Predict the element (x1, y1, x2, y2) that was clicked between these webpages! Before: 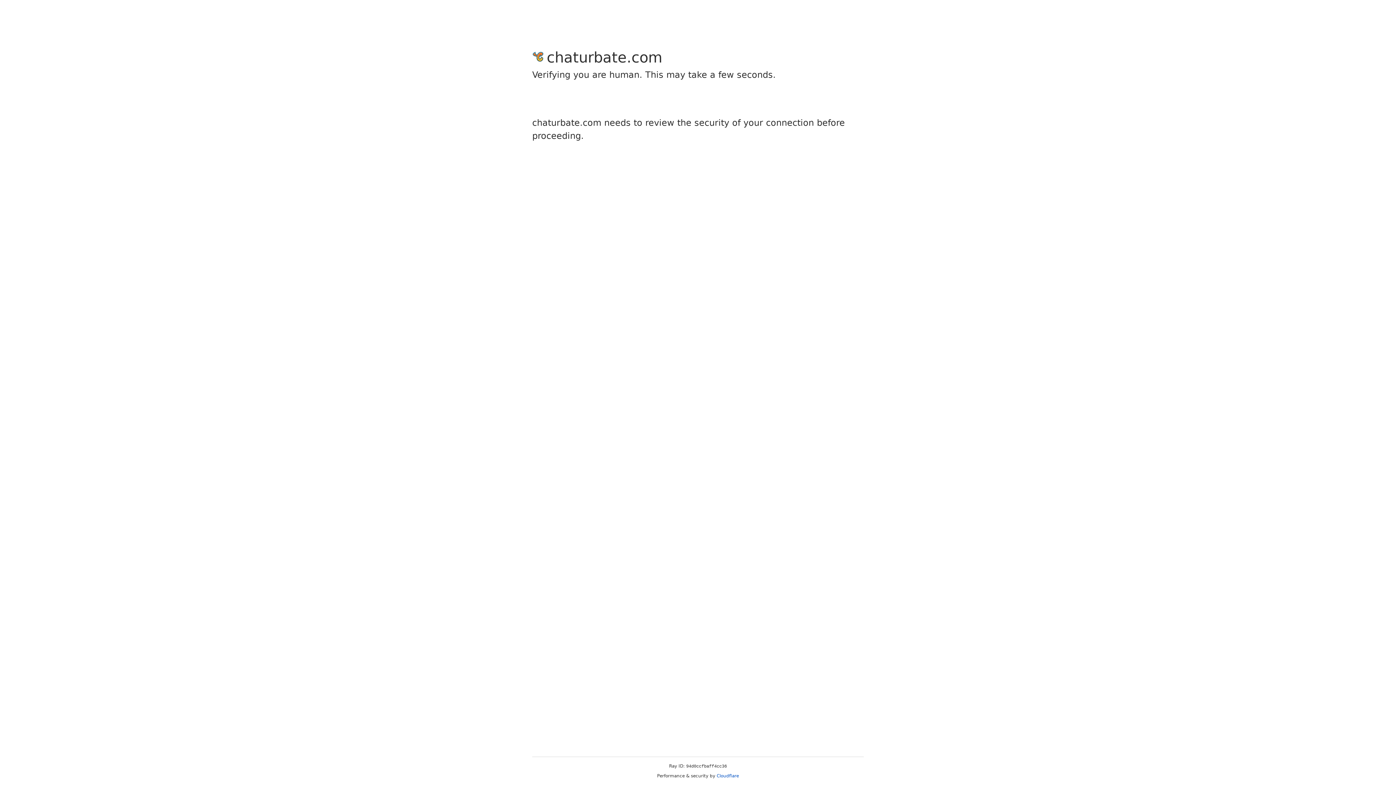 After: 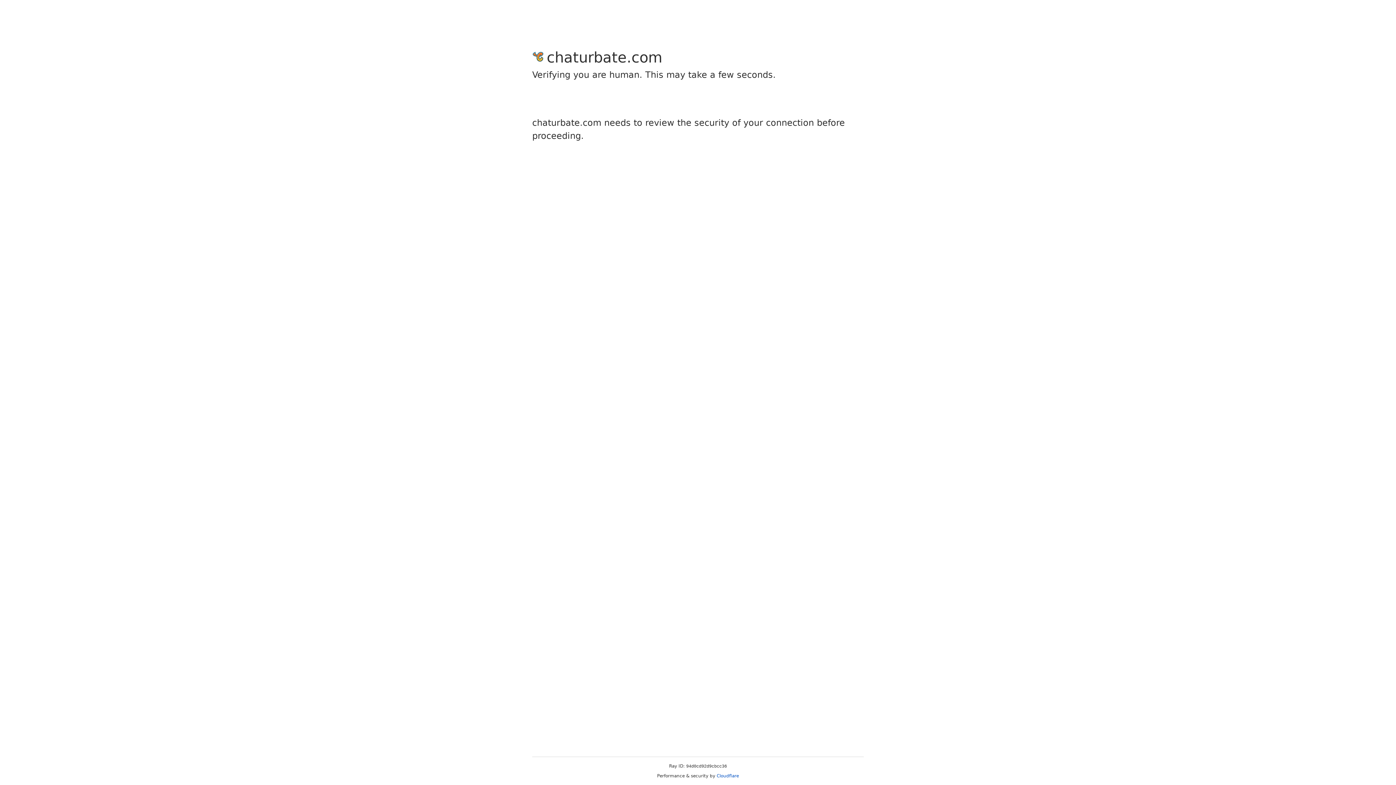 Action: bbox: (716, 773, 739, 778) label: Cloudflare